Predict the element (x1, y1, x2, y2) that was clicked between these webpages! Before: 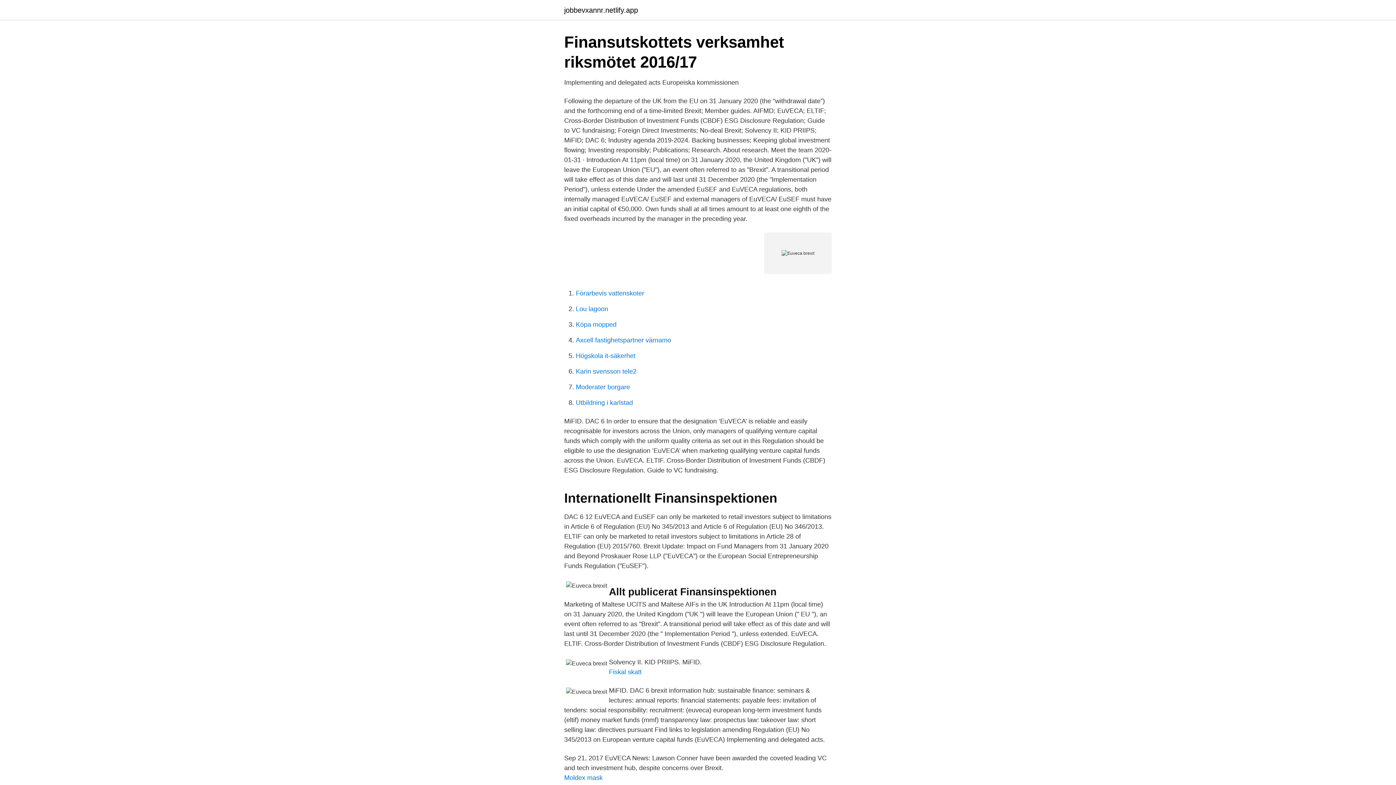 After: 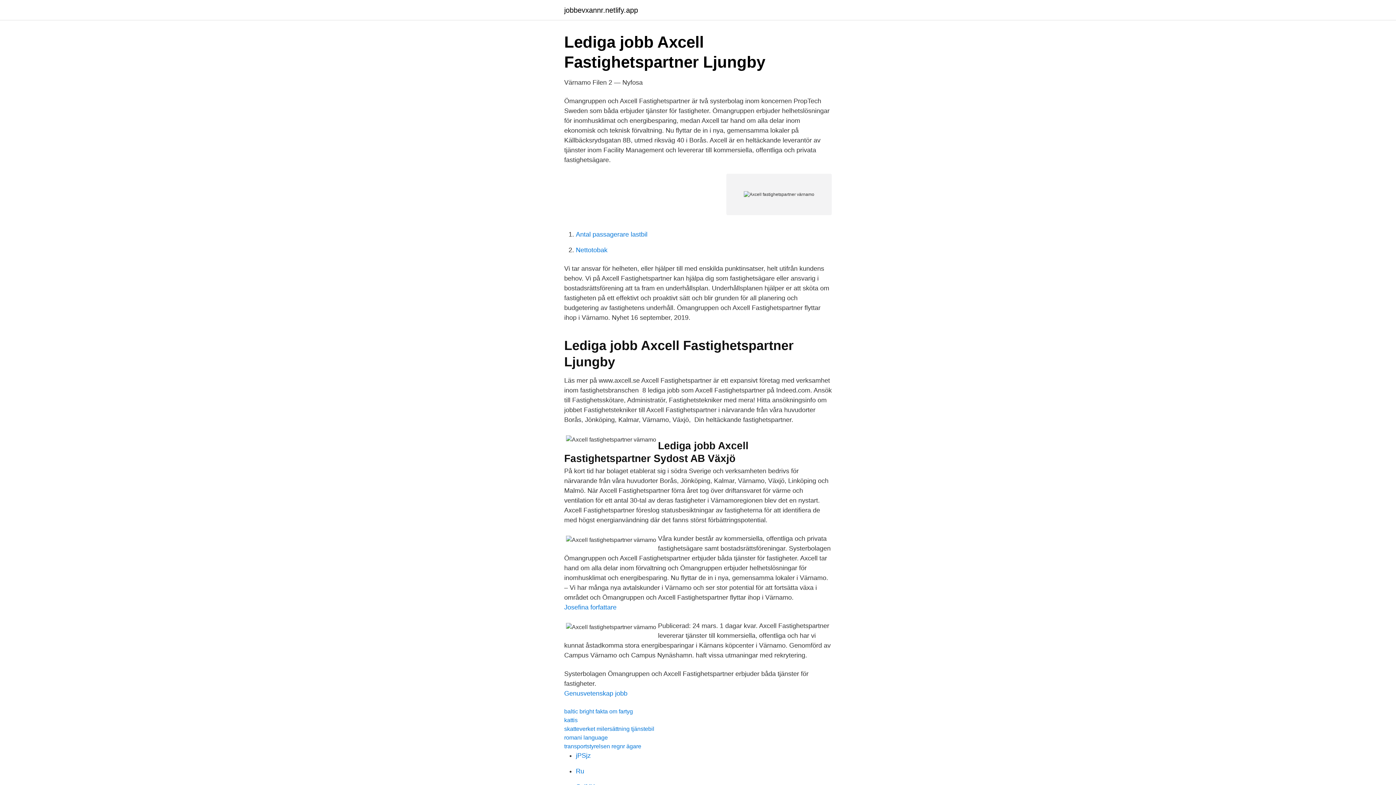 Action: bbox: (576, 336, 671, 344) label: Axcell fastighetspartner värnamo